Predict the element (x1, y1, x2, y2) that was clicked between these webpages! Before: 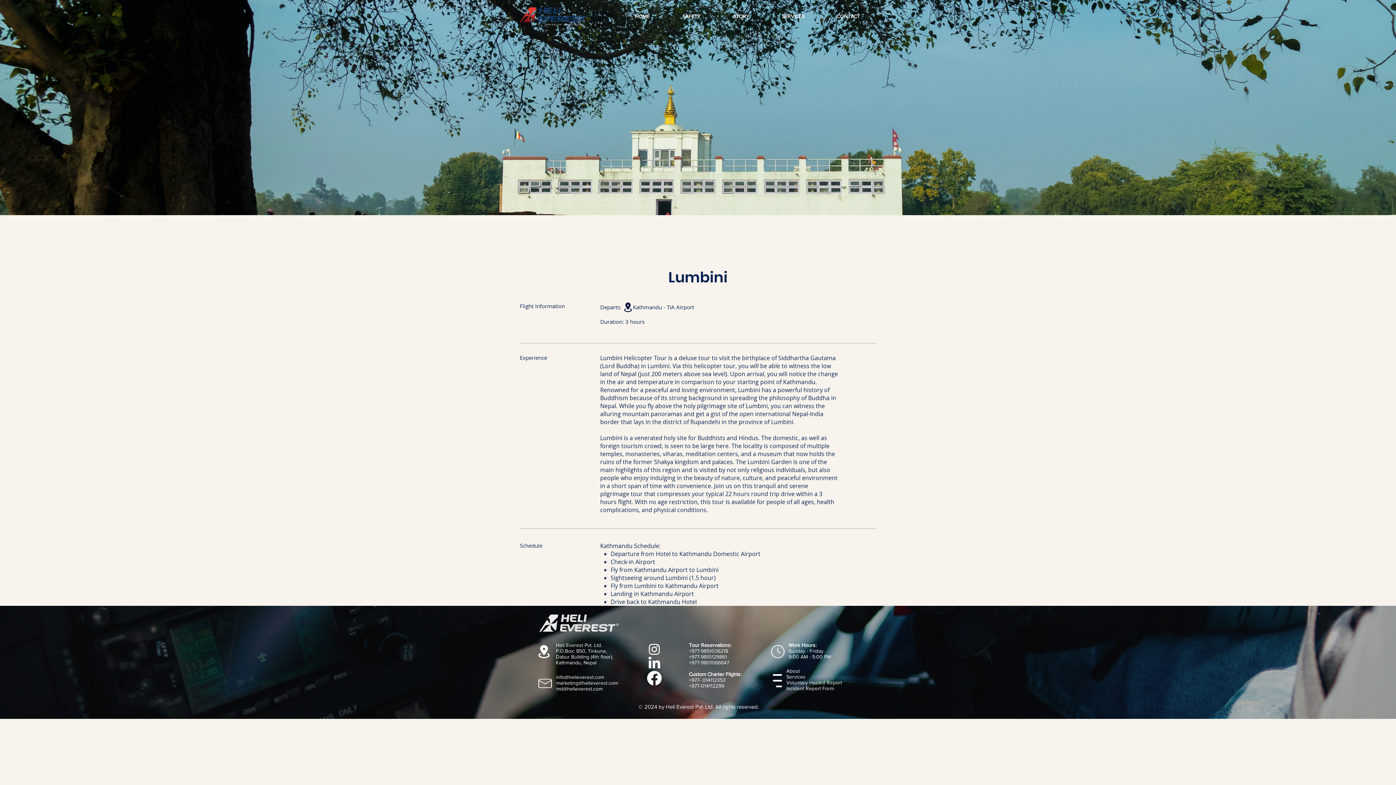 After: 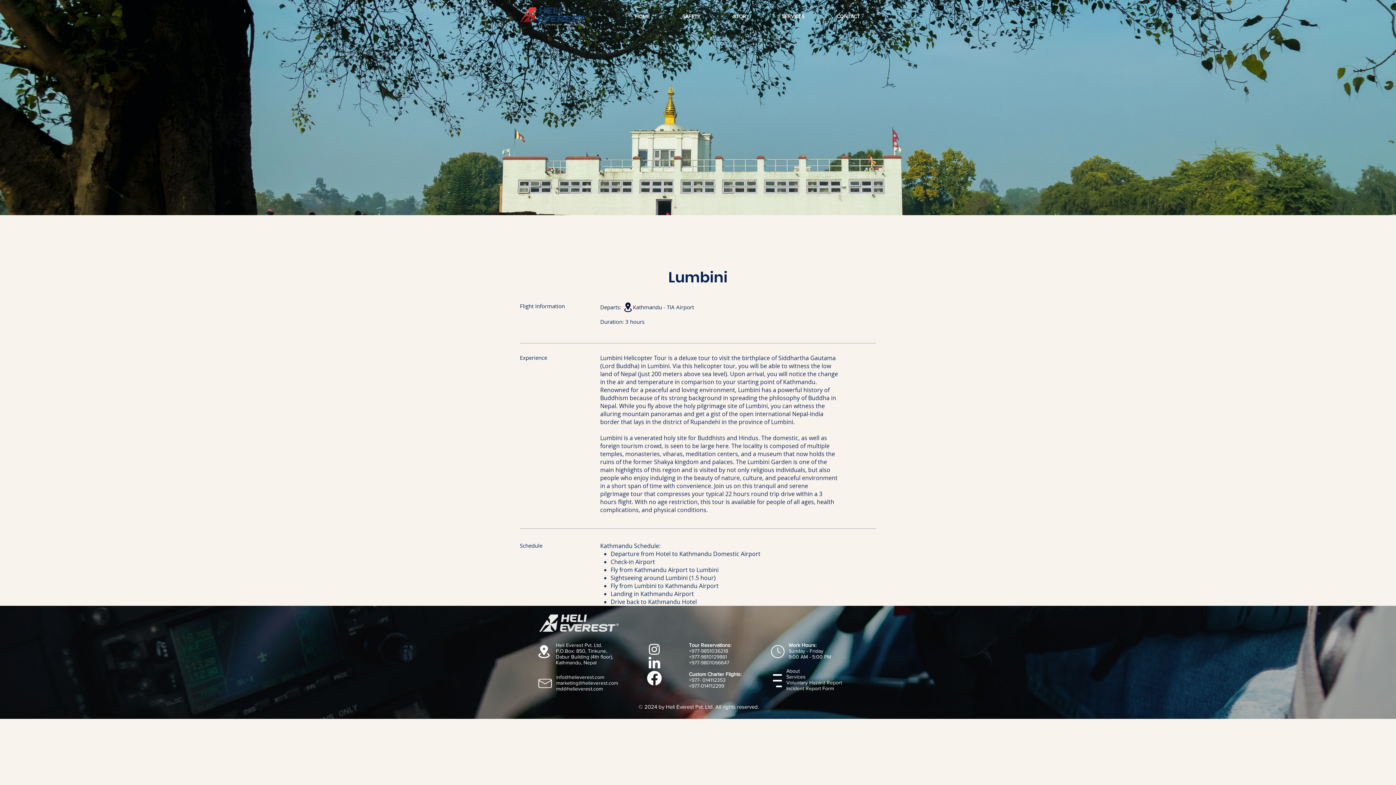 Action: label: ​Incident Report Form​ bbox: (786, 685, 834, 692)